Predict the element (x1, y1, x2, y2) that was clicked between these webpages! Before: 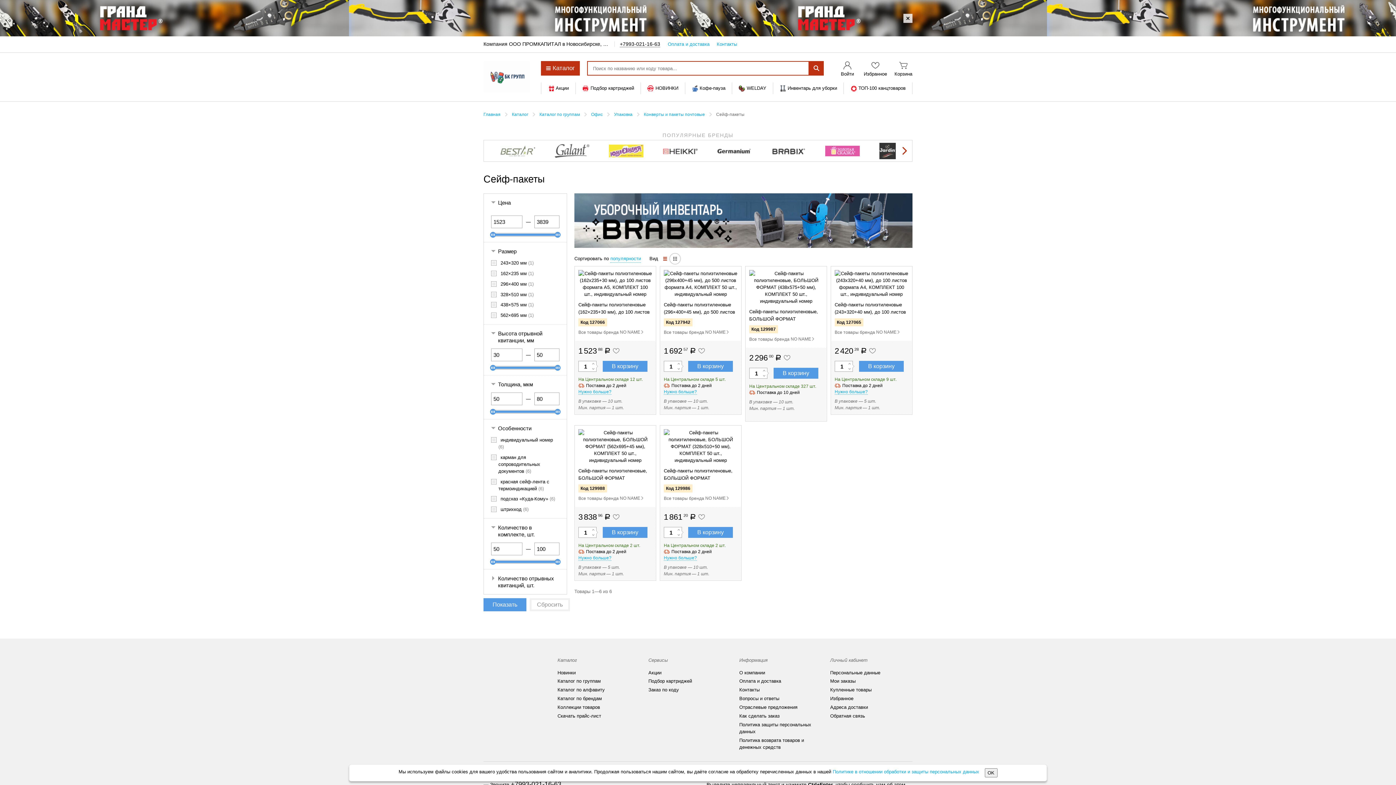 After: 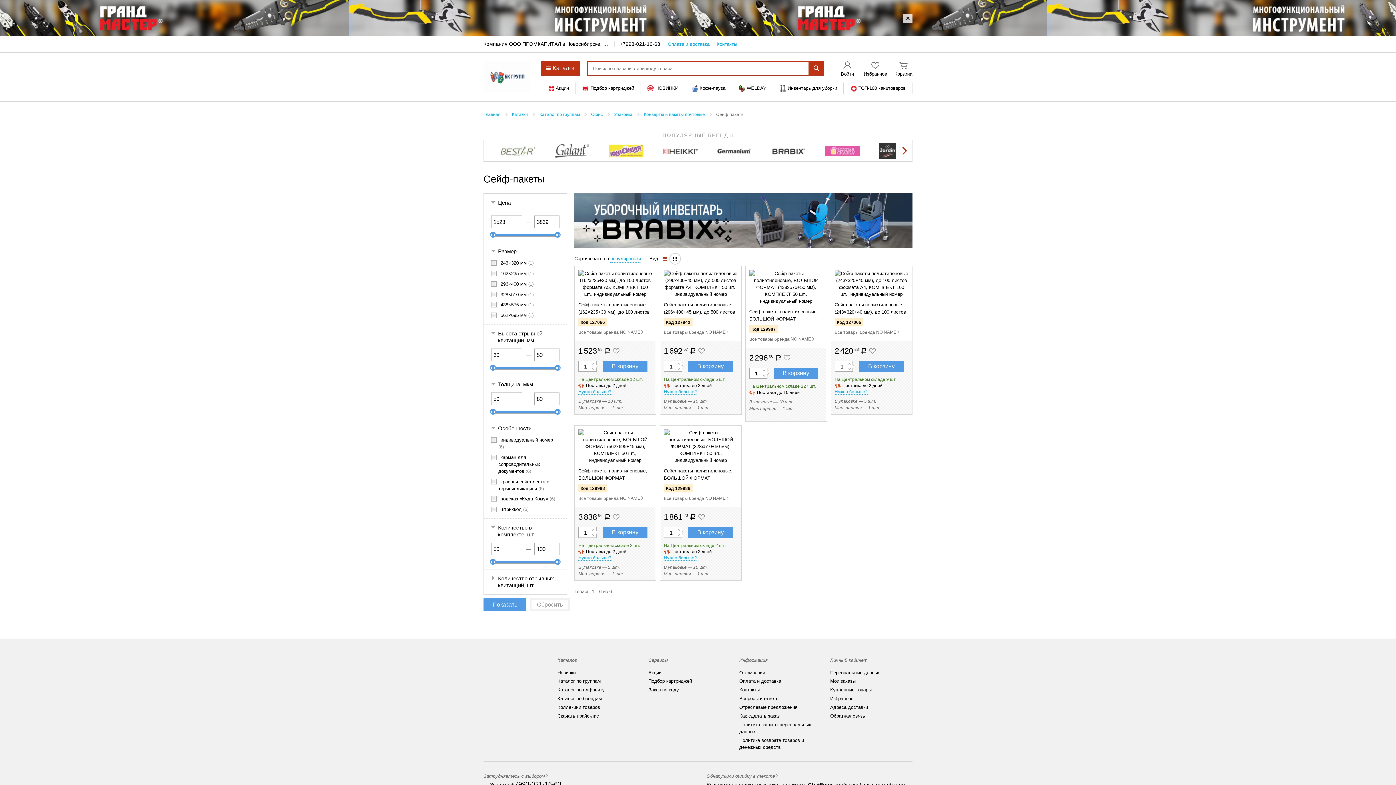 Action: label: OK bbox: (984, 768, 997, 777)